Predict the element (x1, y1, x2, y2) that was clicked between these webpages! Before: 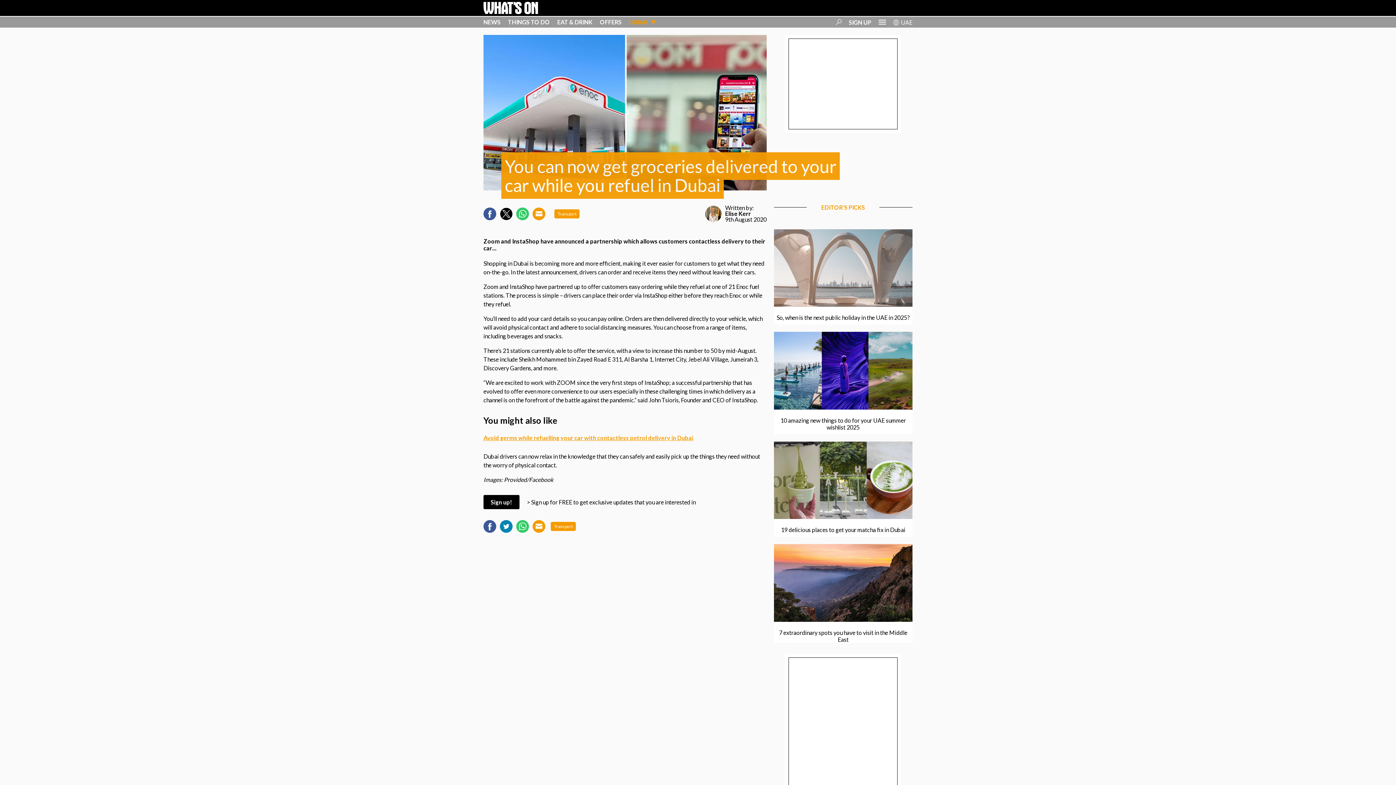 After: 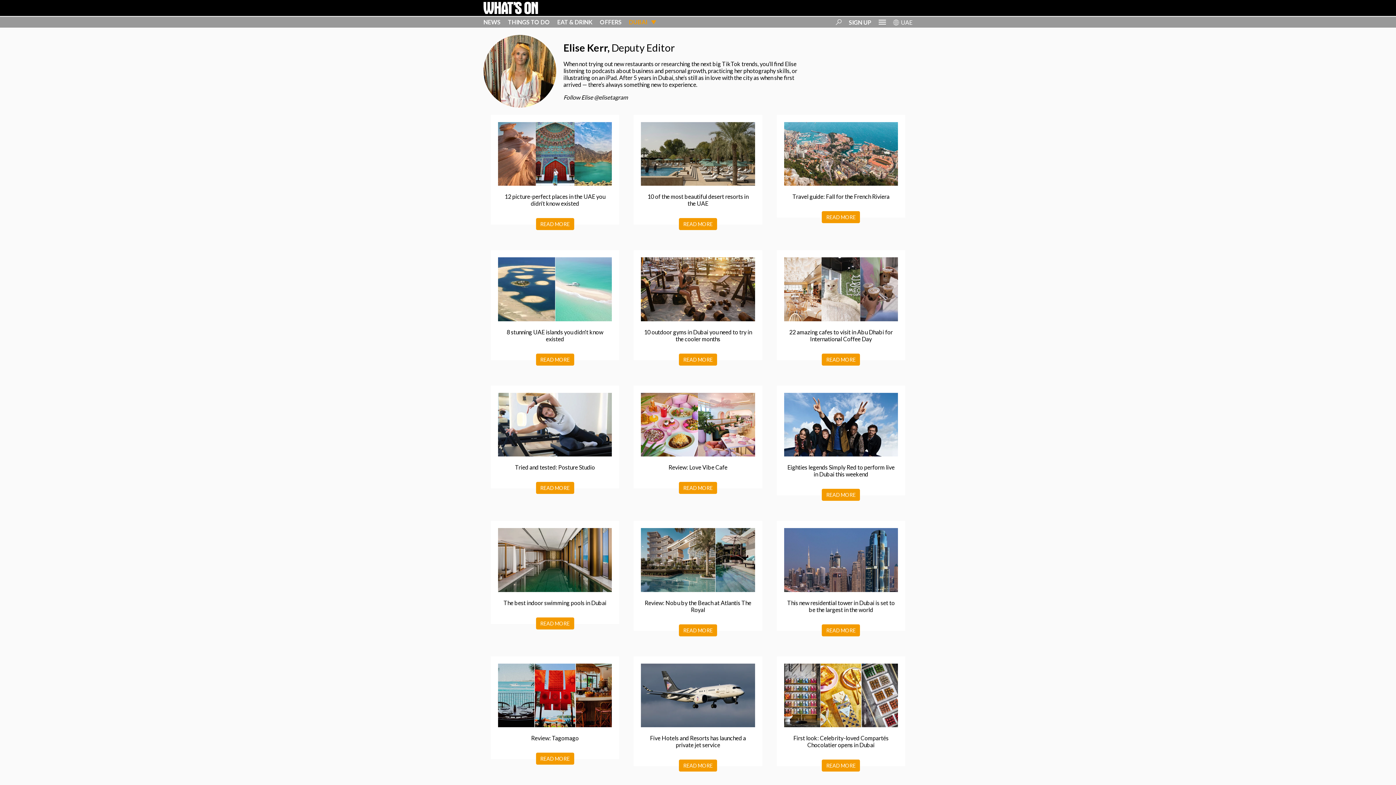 Action: bbox: (705, 216, 721, 223)